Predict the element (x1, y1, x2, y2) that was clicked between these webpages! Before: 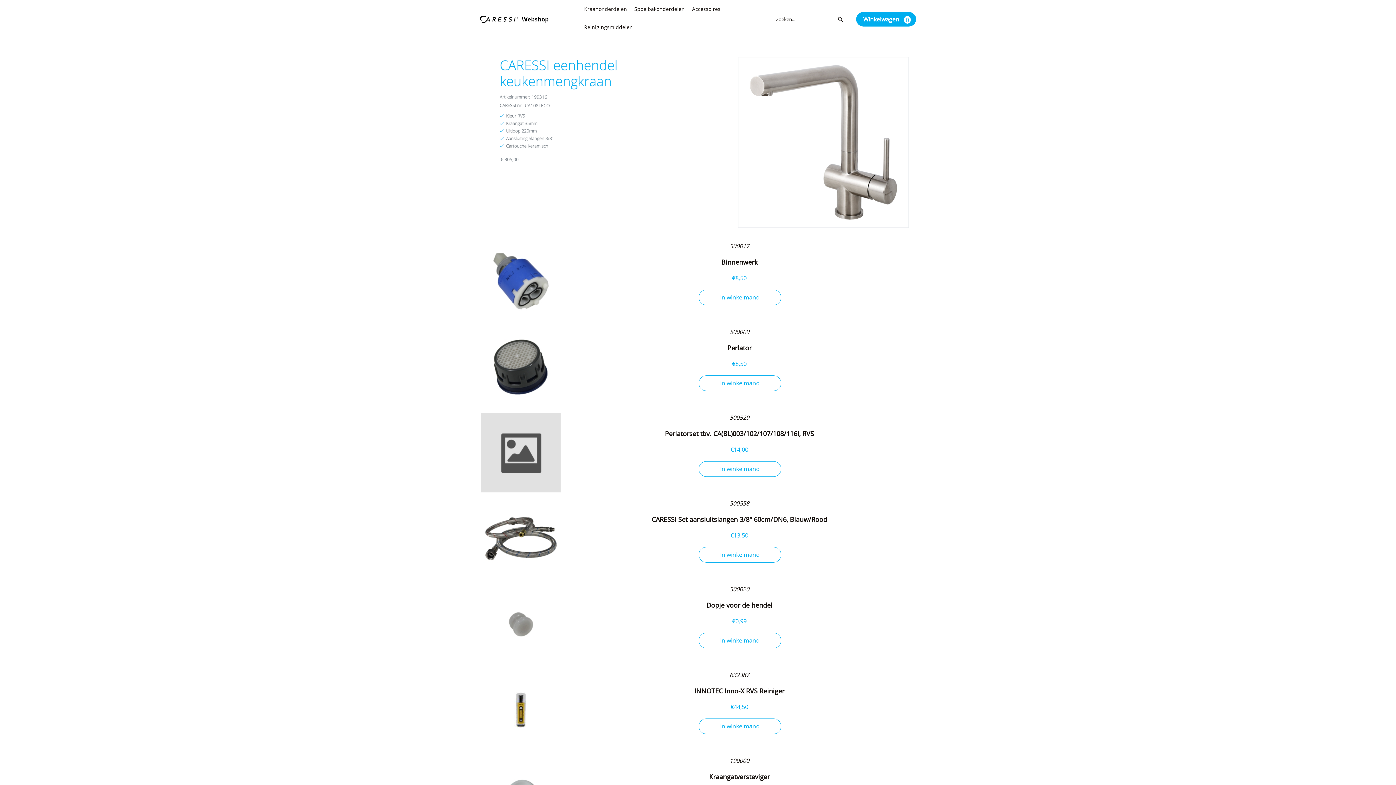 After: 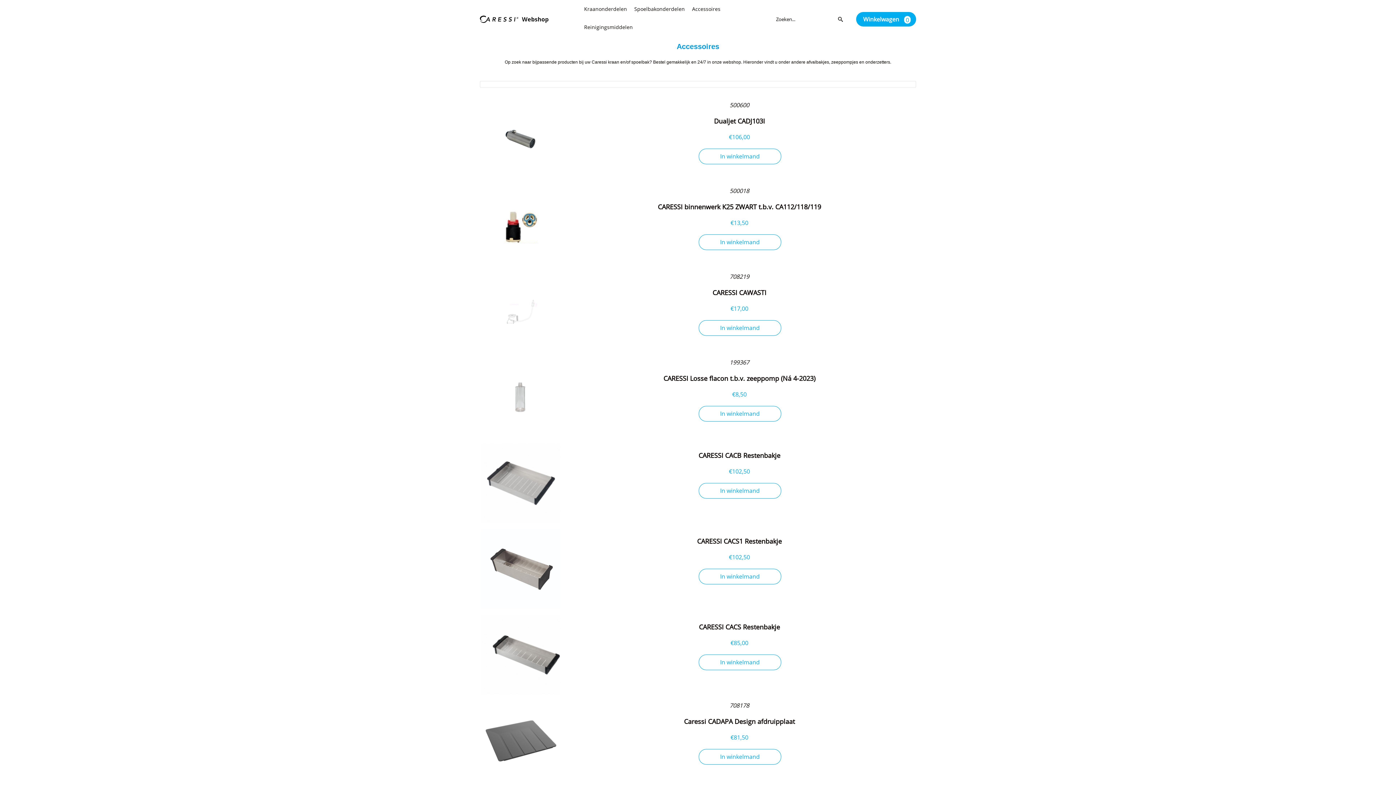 Action: label: Accessoires bbox: (688, 0, 724, 18)